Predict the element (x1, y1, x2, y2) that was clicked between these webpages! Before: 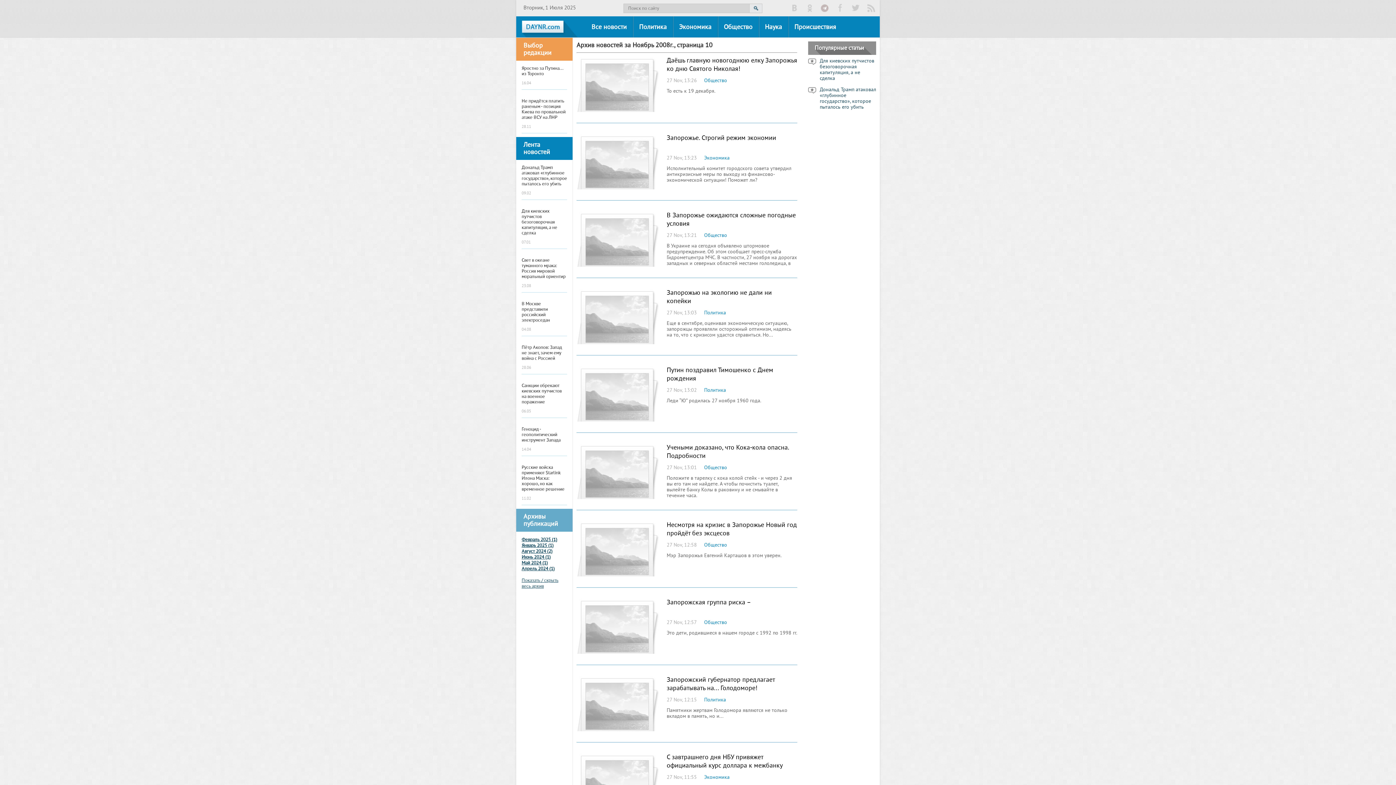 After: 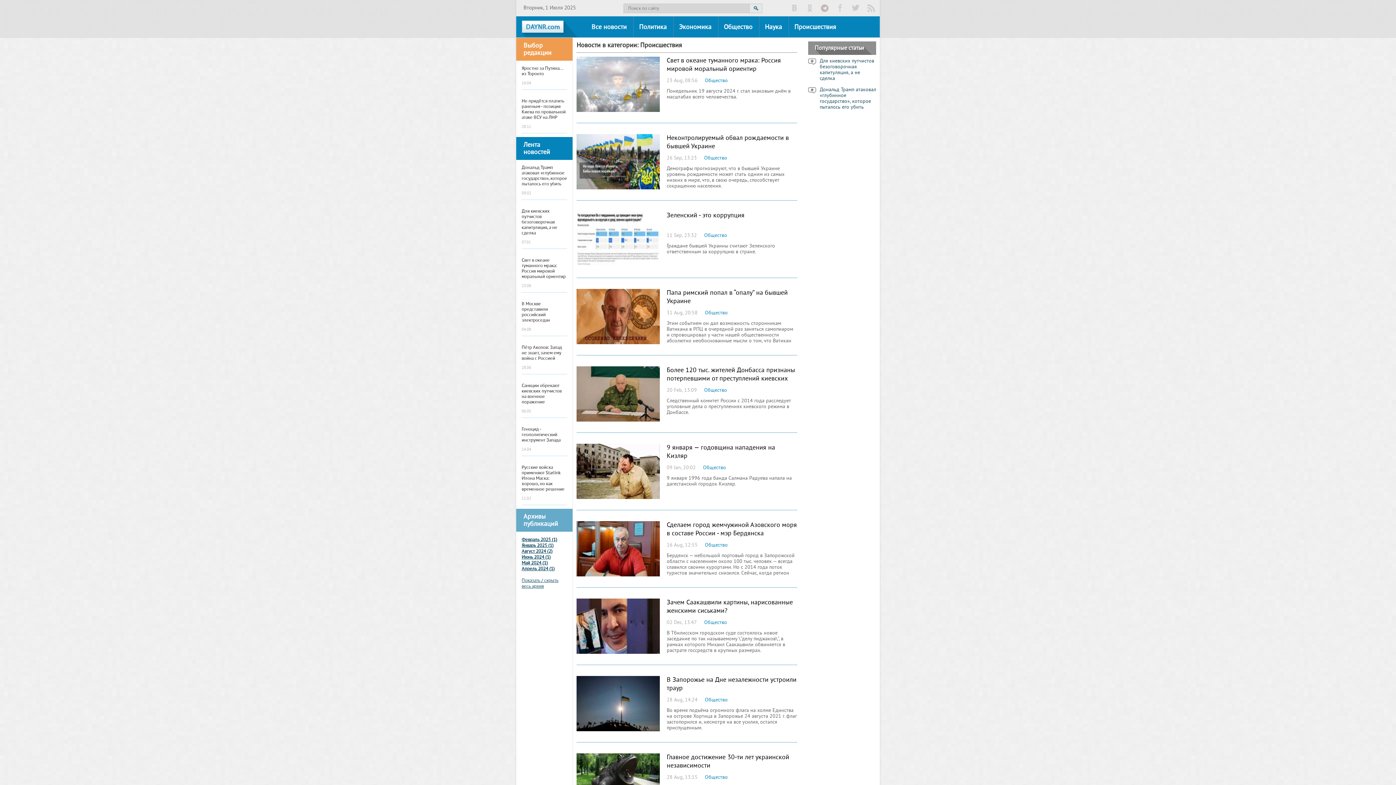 Action: label: Общество bbox: (704, 232, 727, 238)